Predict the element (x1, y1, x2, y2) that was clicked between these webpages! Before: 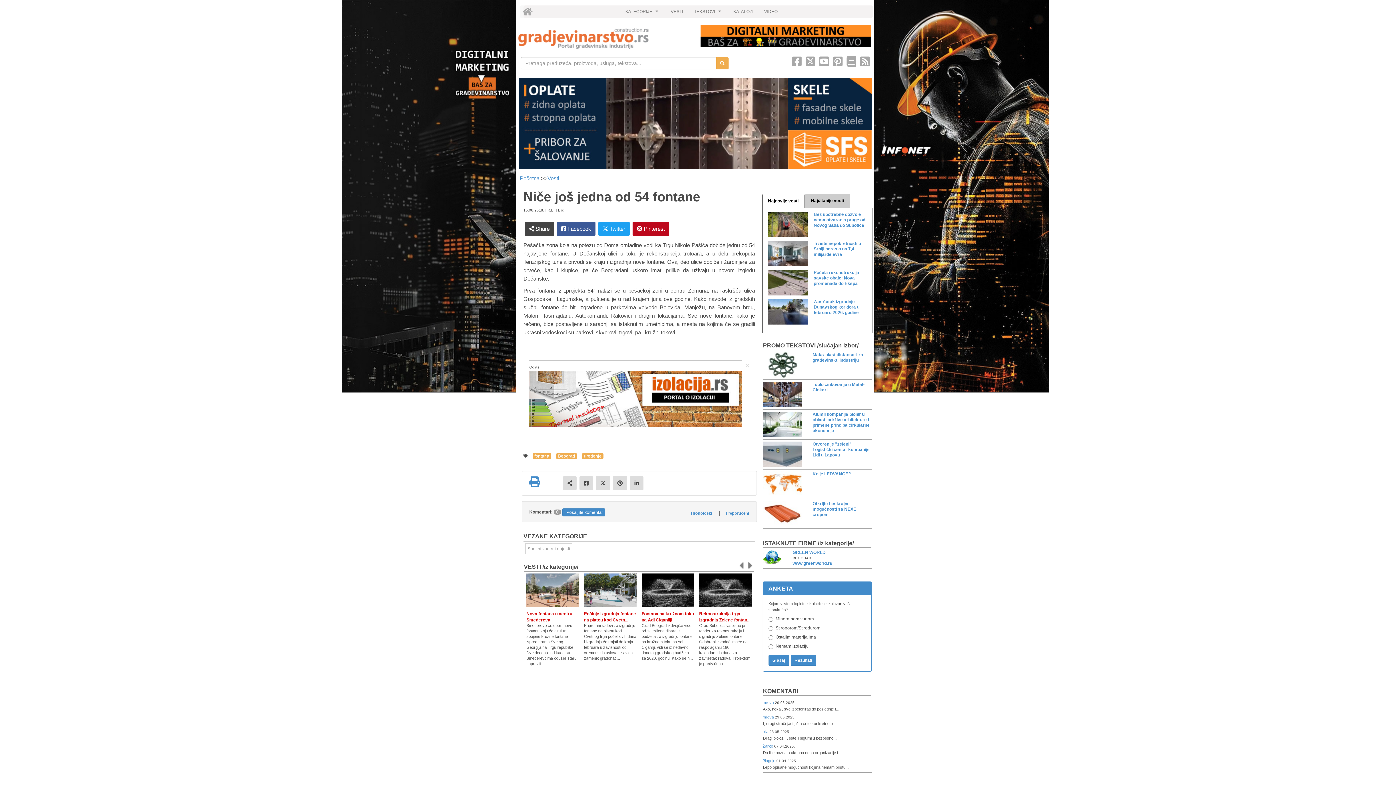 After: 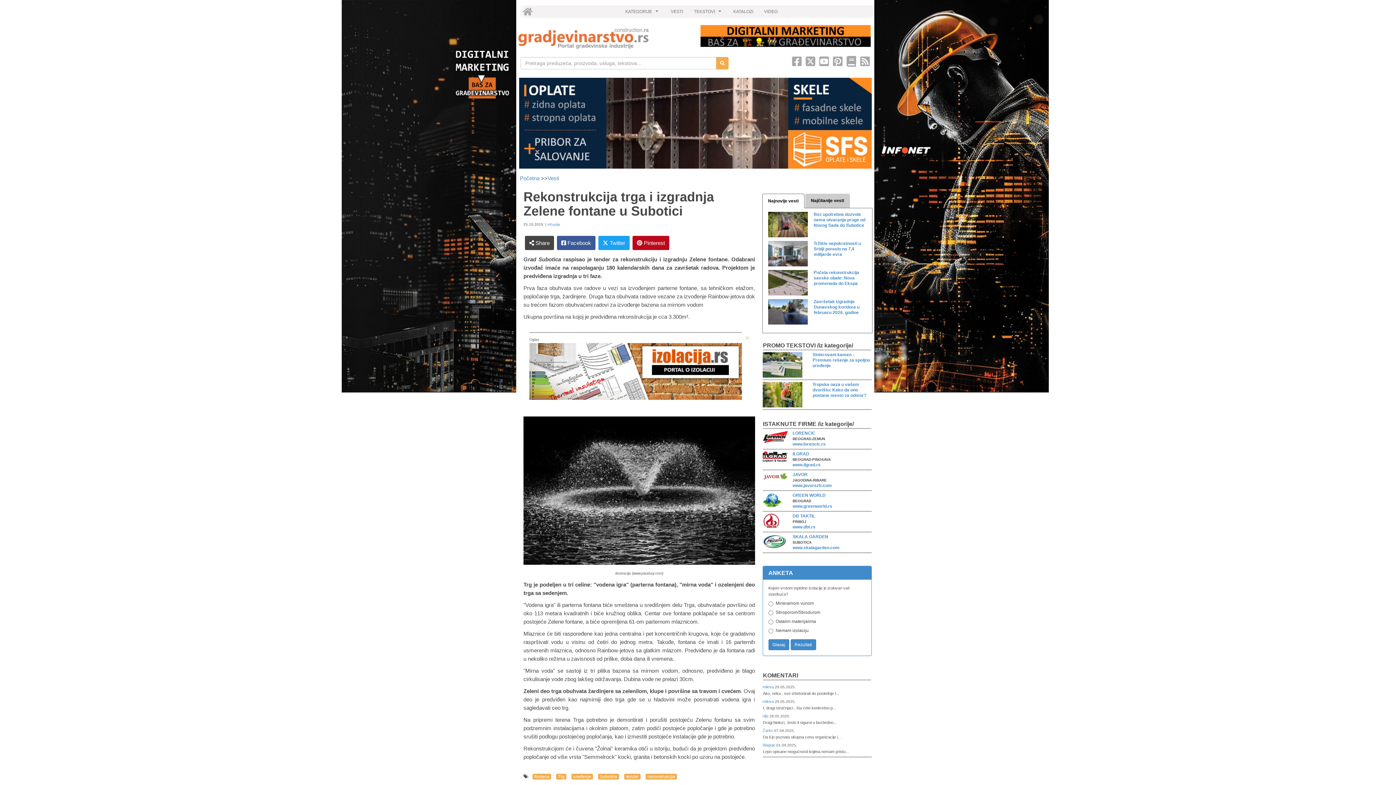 Action: bbox: (699, 573, 751, 607)